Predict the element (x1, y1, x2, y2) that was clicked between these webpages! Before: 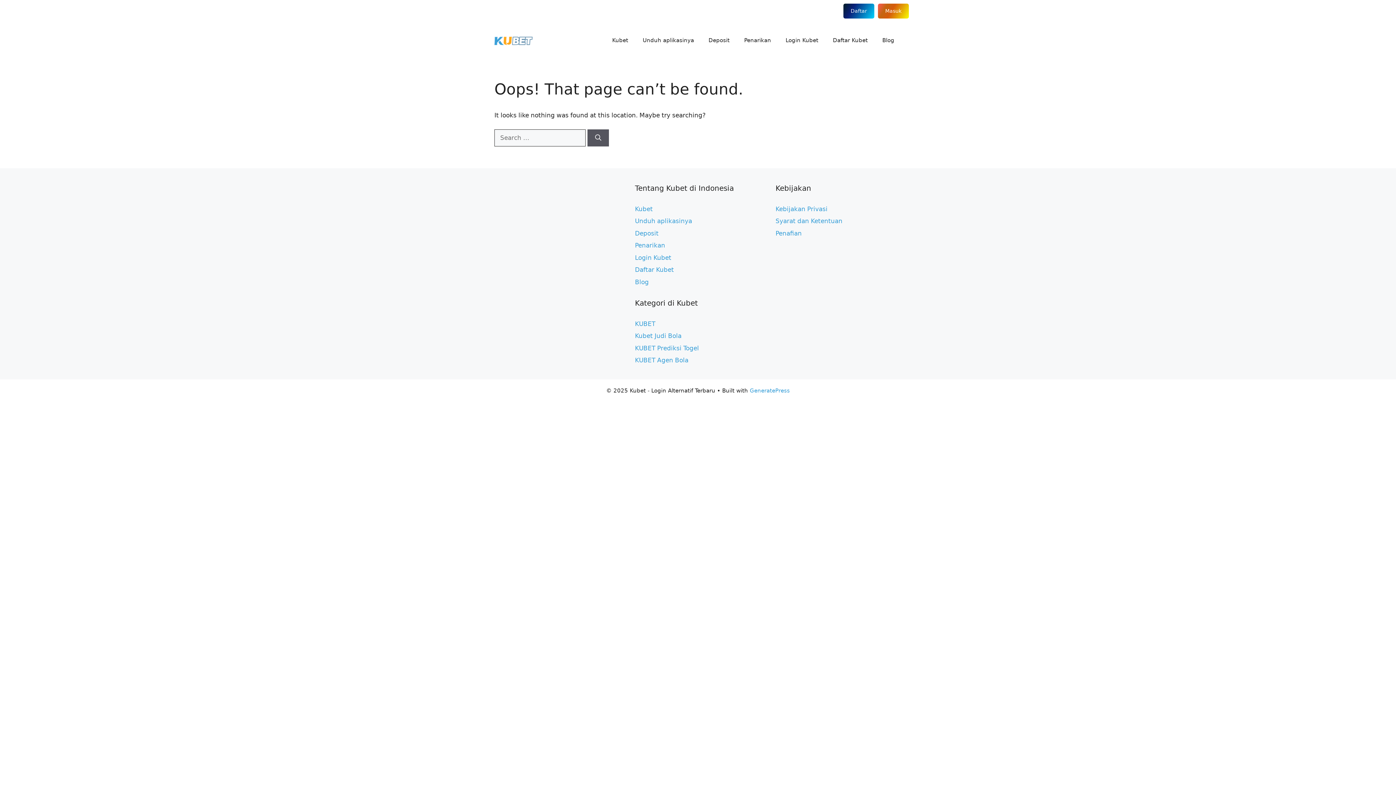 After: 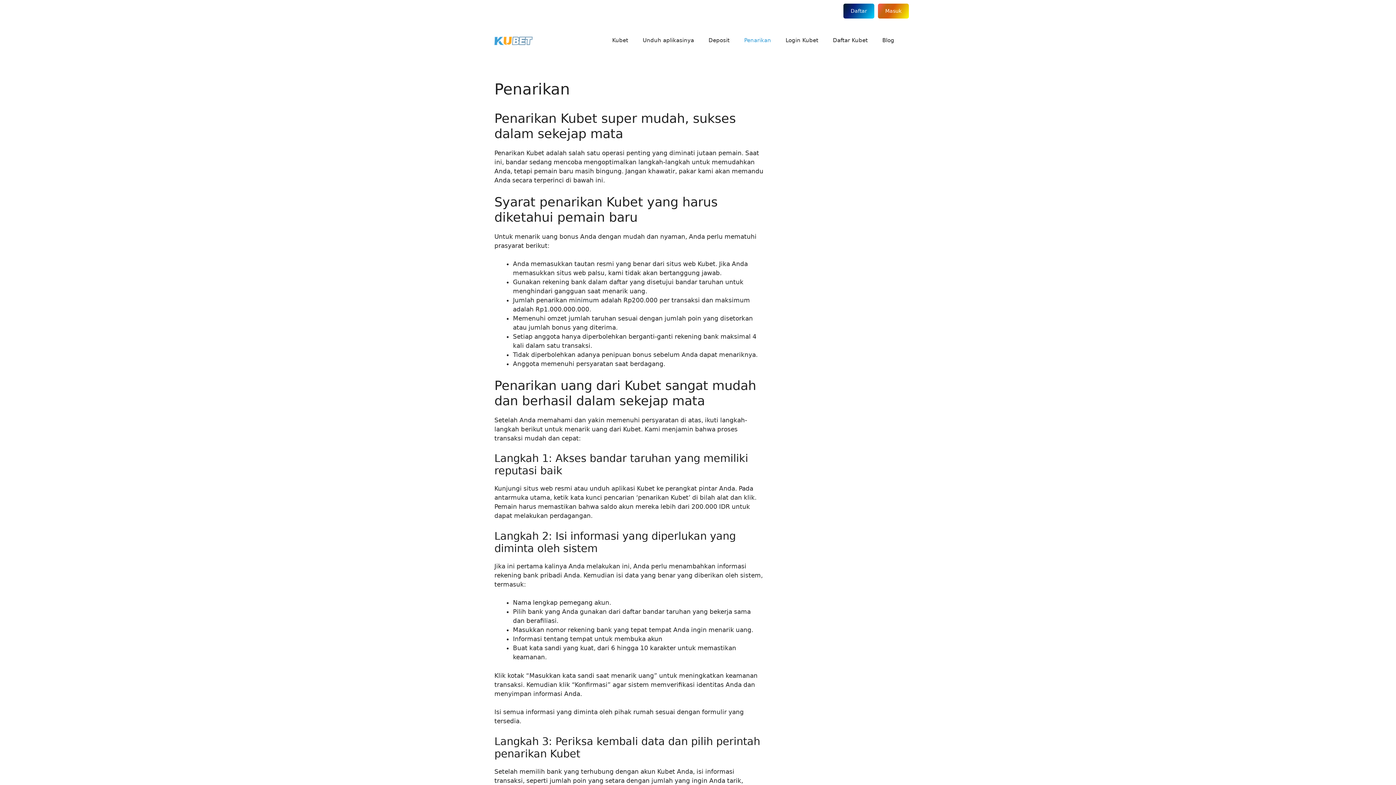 Action: bbox: (635, 241, 665, 249) label: Penarikan